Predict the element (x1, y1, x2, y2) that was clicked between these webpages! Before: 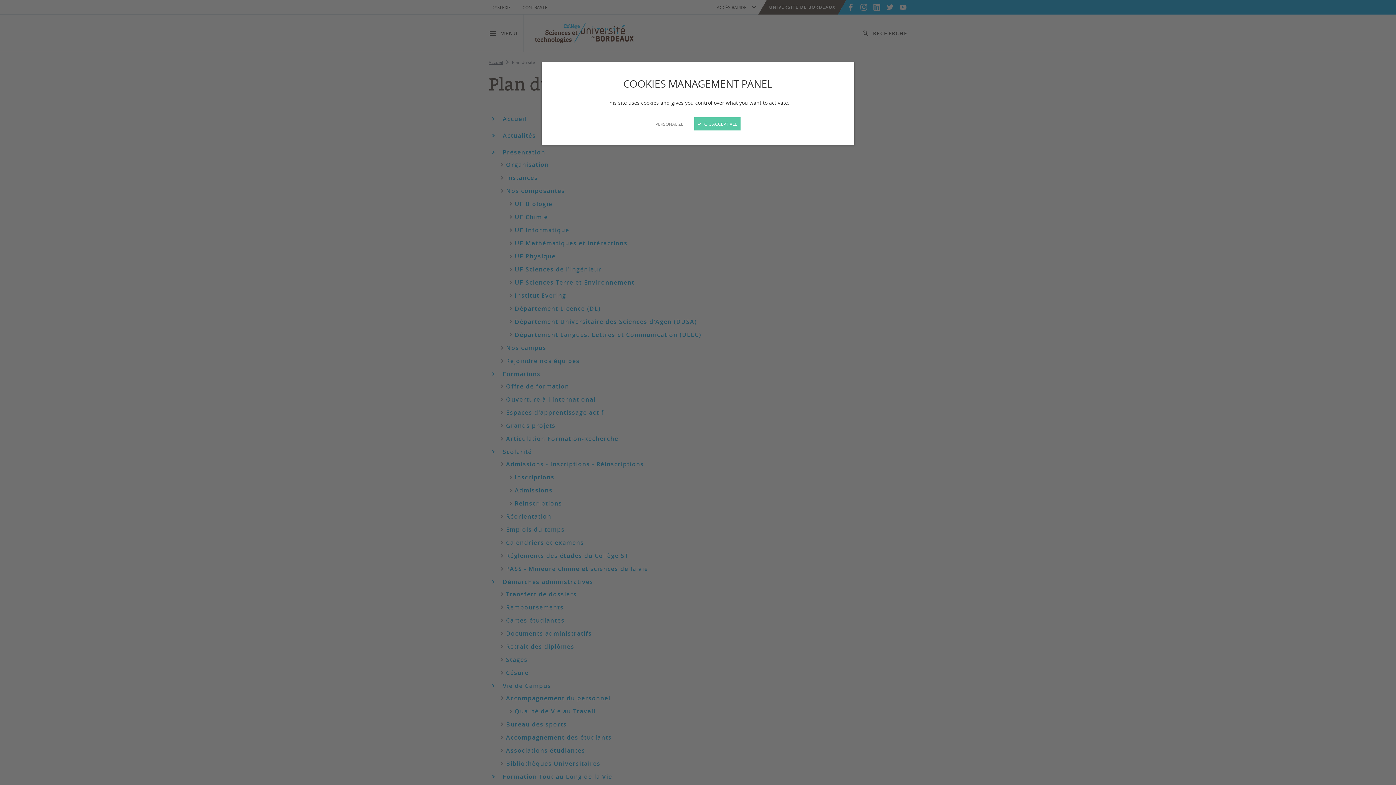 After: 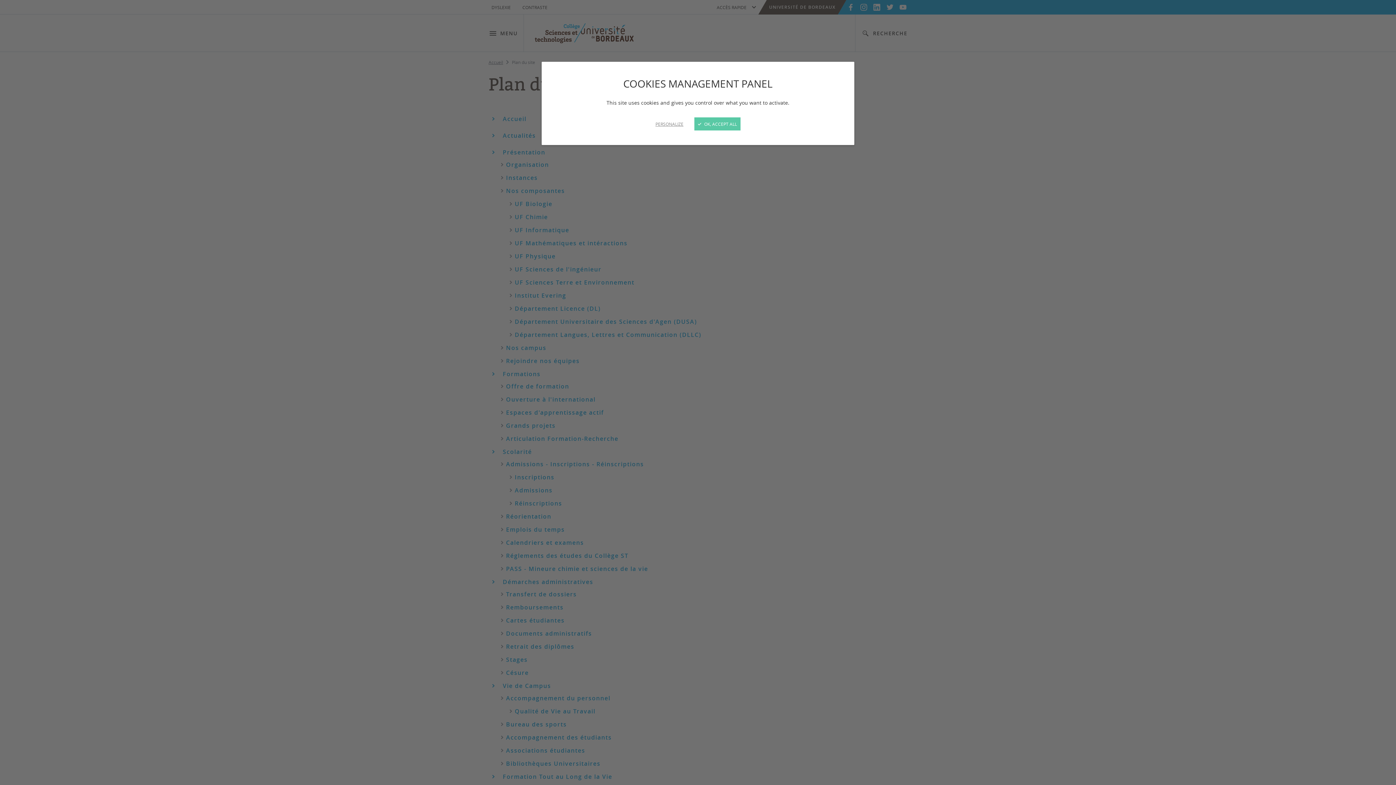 Action: bbox: (0, 0, 1396, 785) label: Close